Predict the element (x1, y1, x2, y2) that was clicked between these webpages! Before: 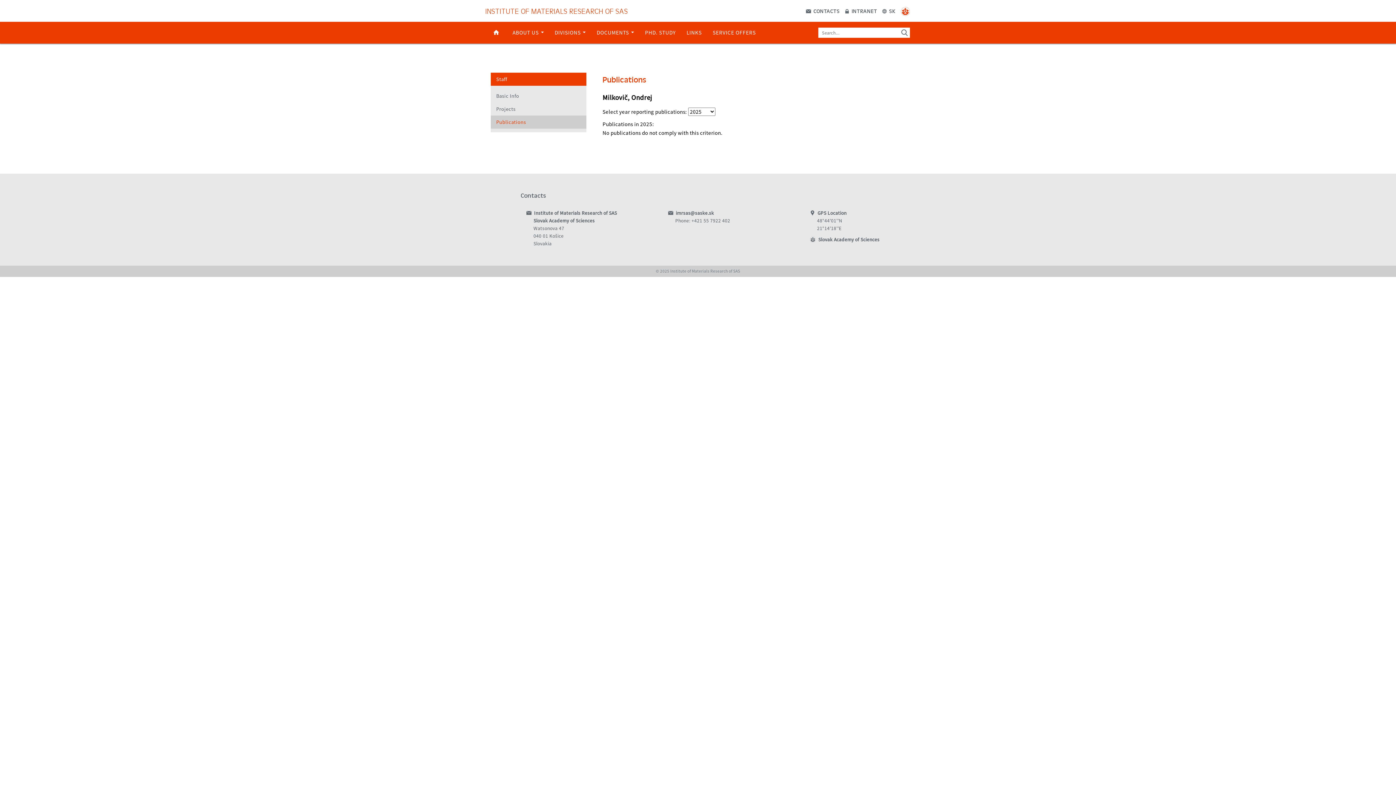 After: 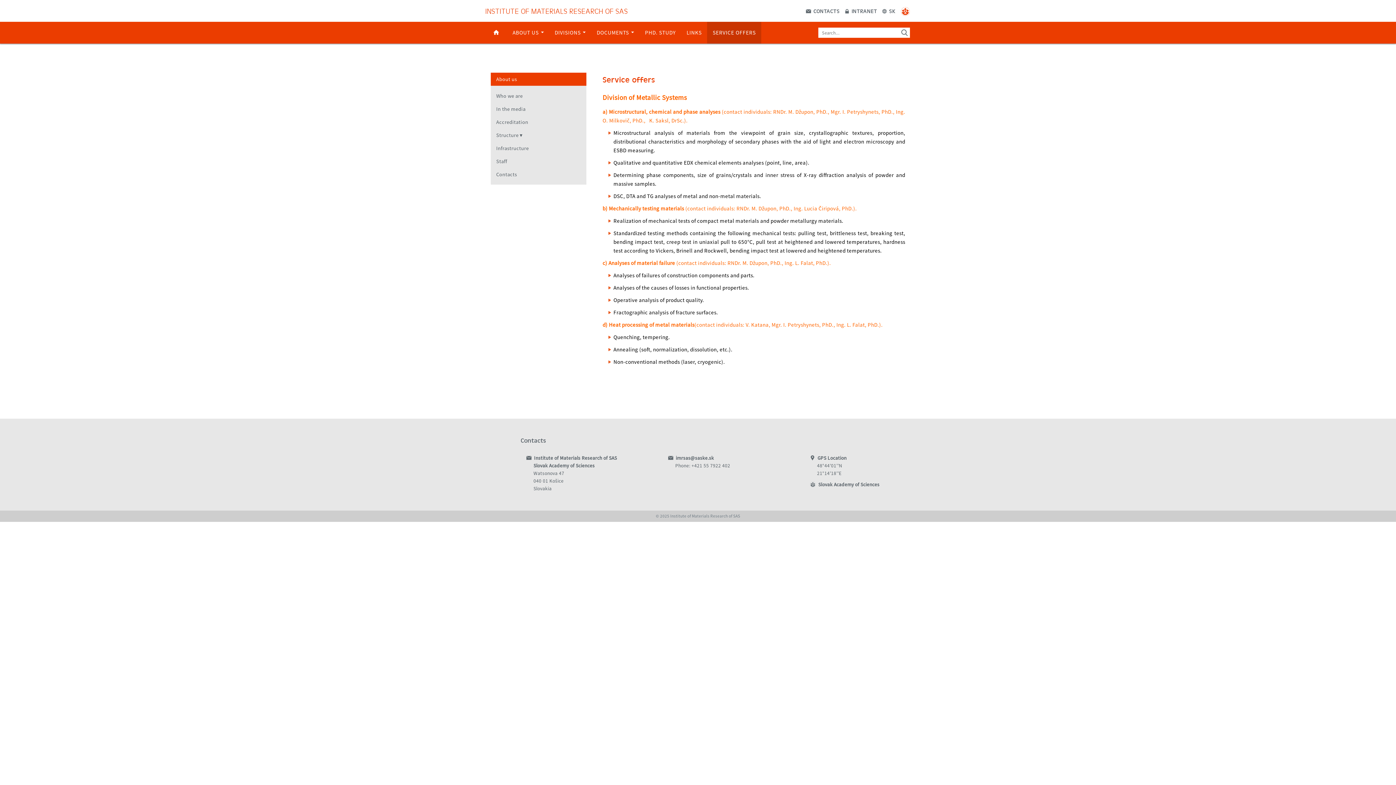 Action: label: SERVICE OFFERS bbox: (707, 21, 761, 43)